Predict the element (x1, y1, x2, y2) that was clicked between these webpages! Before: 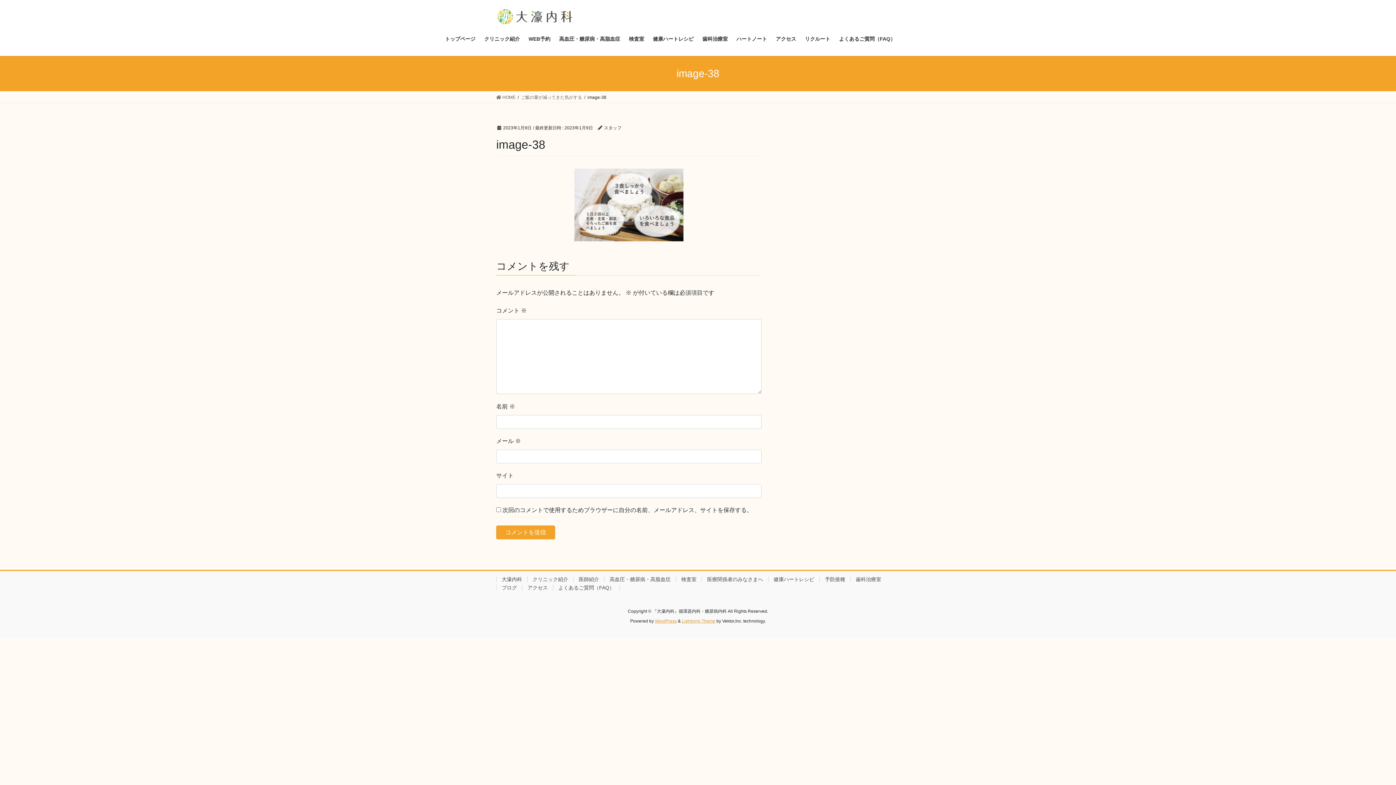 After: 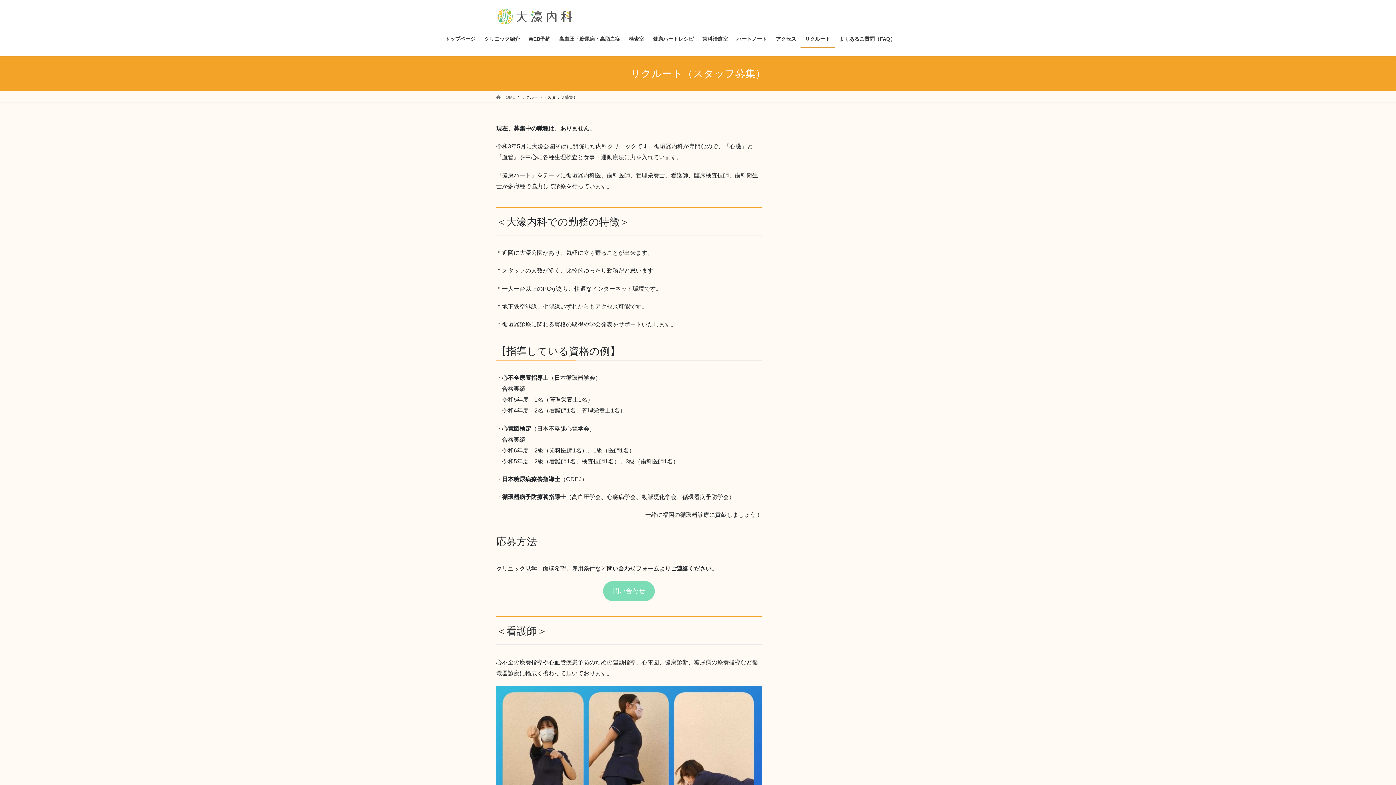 Action: label: リクルート bbox: (800, 30, 834, 47)